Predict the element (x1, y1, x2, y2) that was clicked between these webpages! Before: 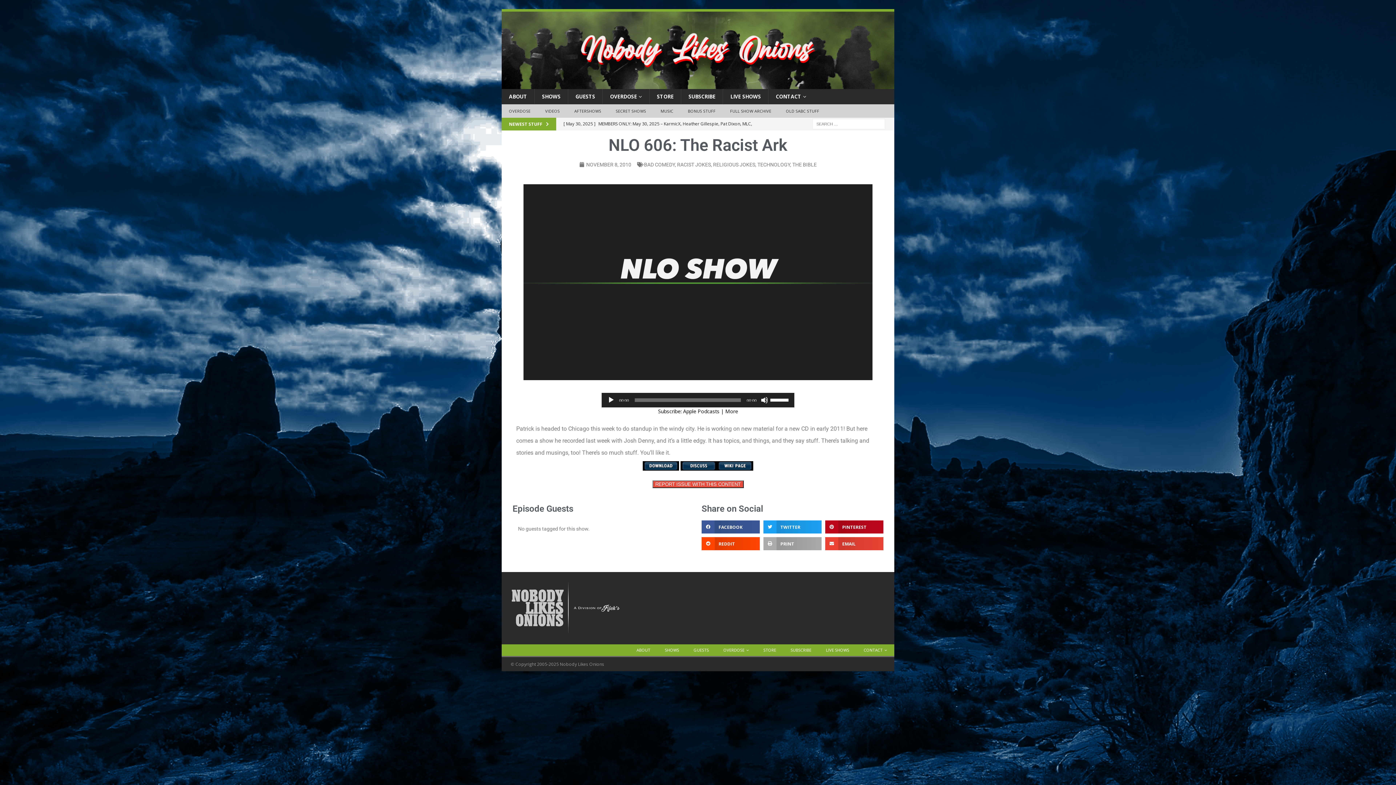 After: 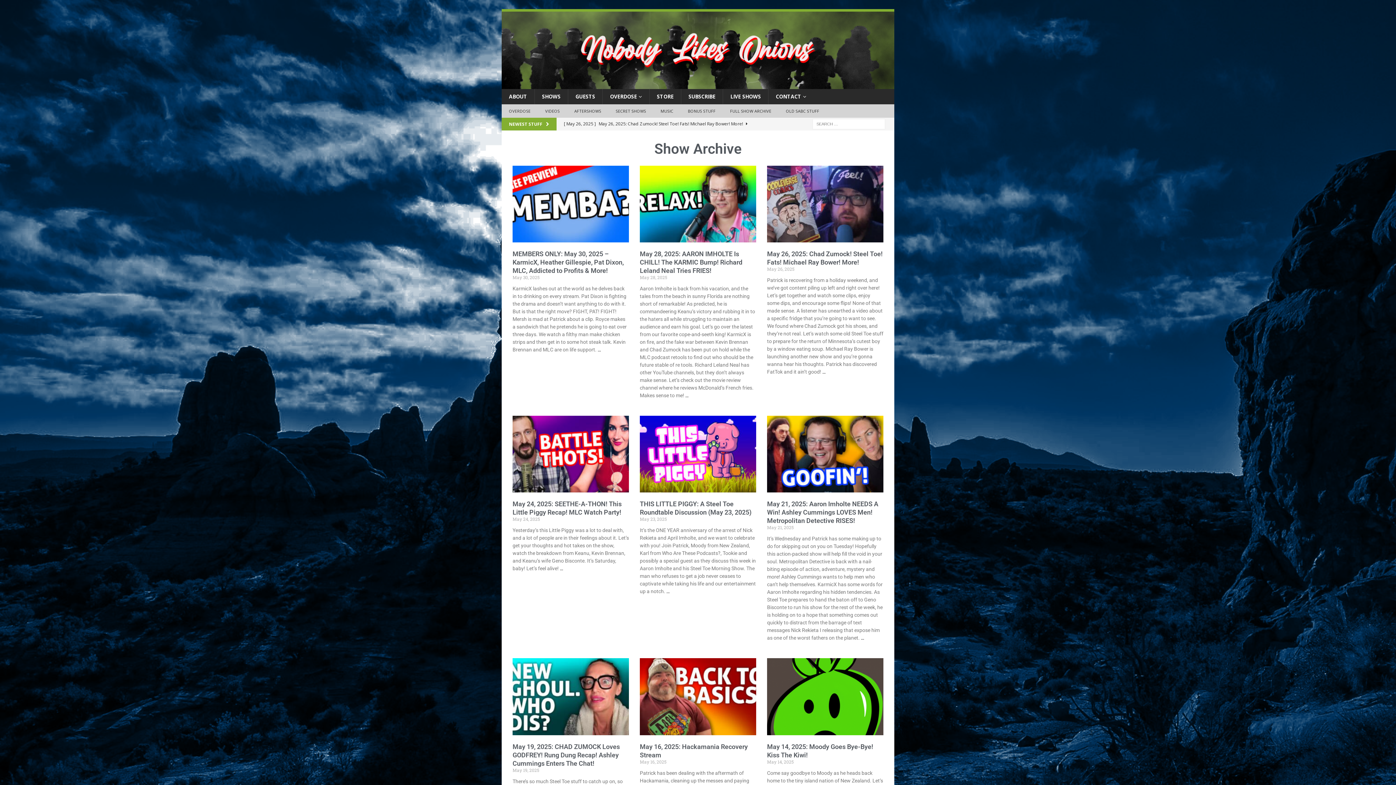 Action: bbox: (534, 89, 568, 104) label: SHOWS